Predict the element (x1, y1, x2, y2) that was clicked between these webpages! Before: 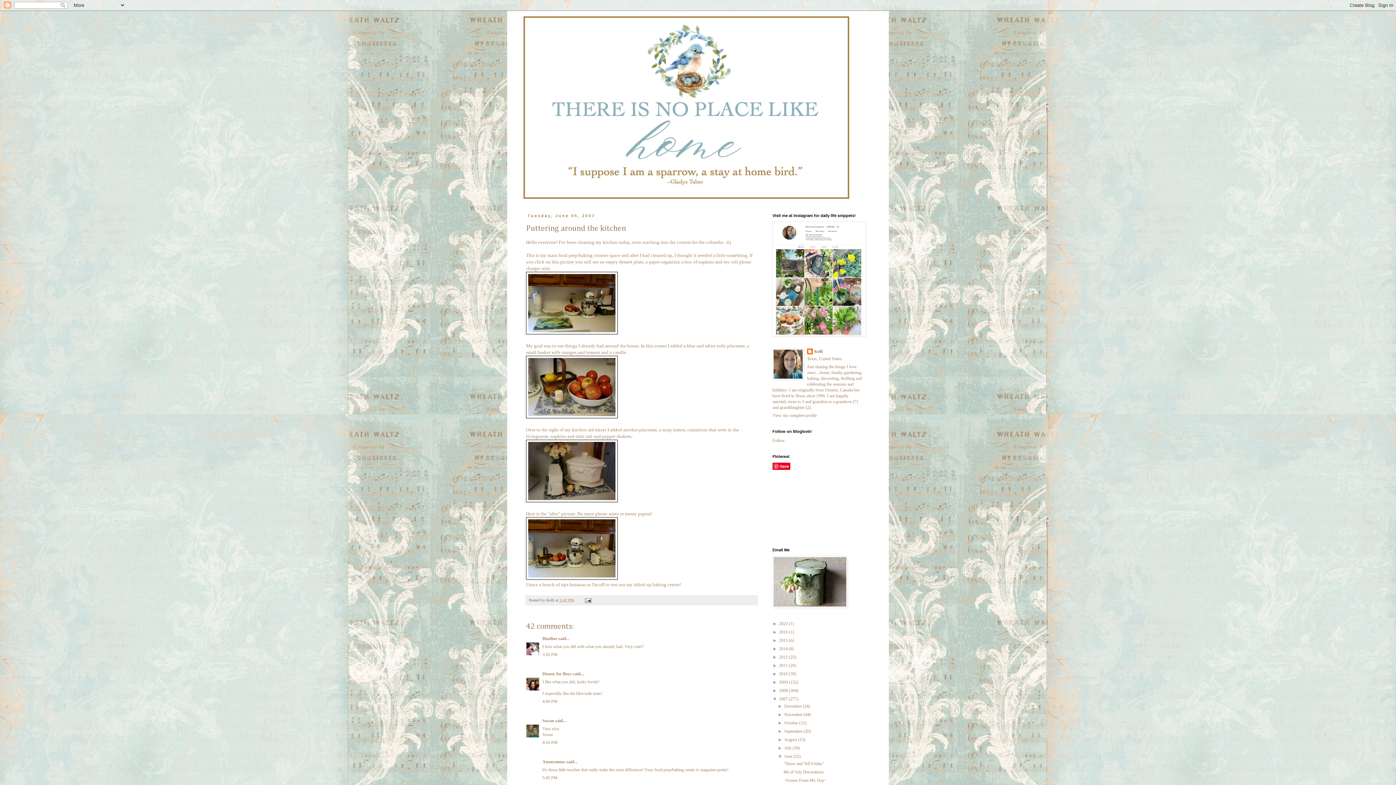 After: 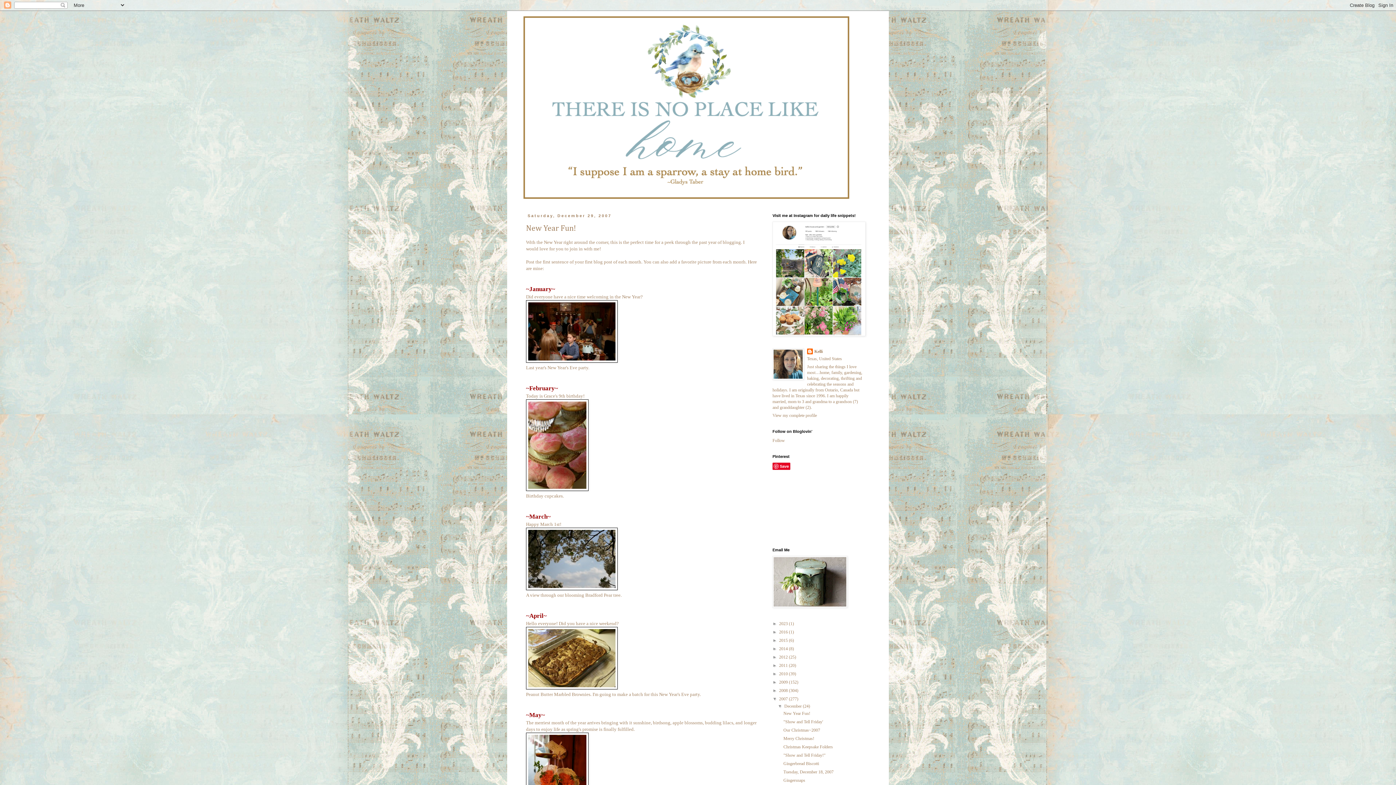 Action: label: 2007  bbox: (779, 696, 789, 701)